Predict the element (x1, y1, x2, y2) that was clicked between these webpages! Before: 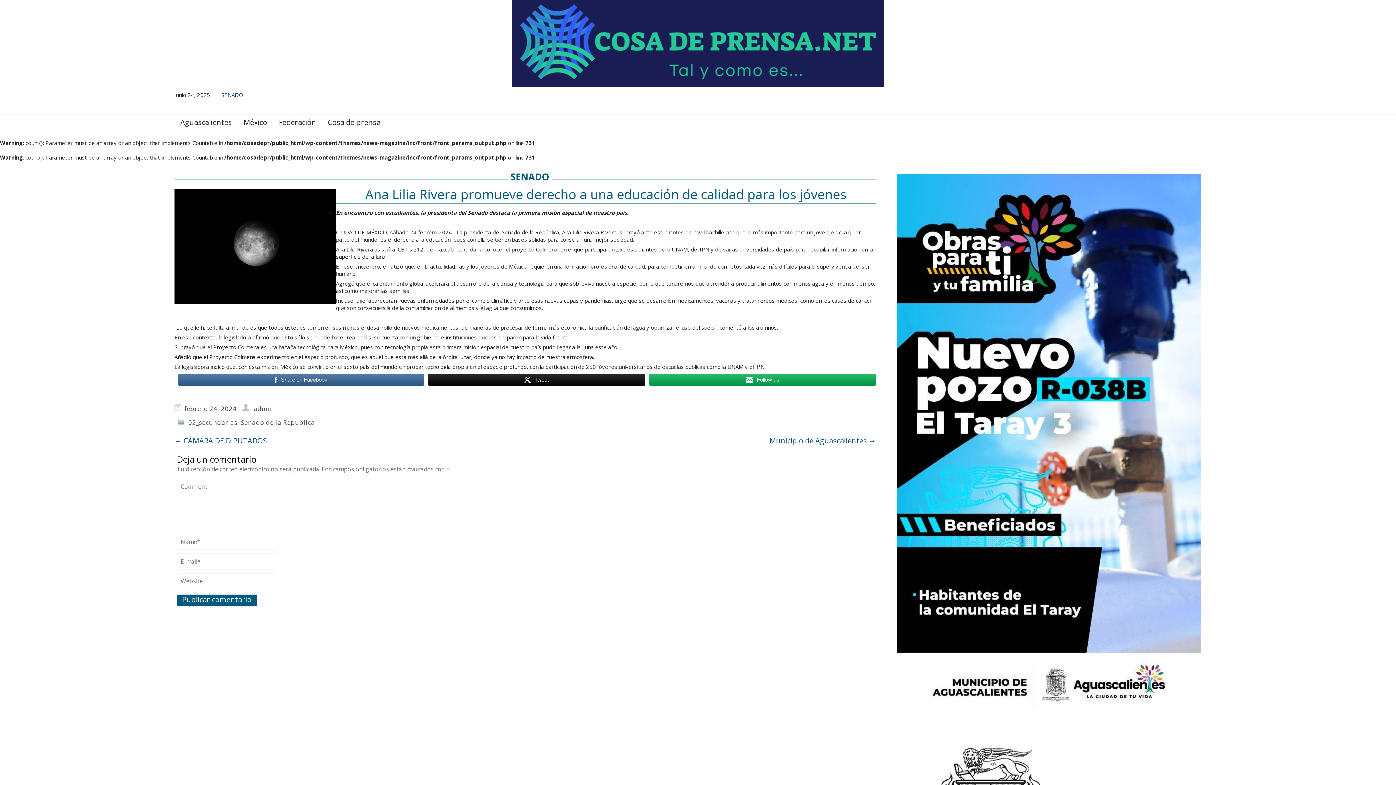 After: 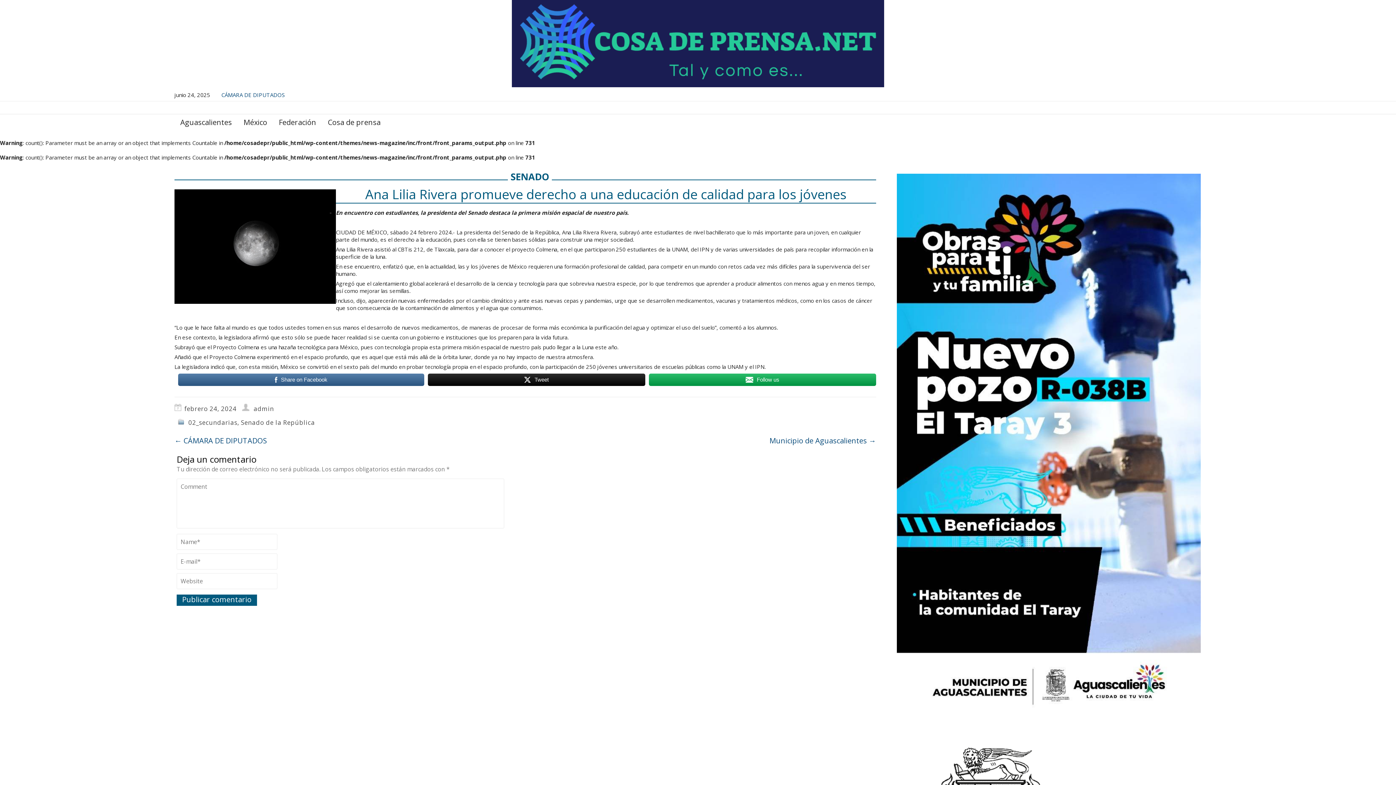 Action: bbox: (178, 373, 424, 386) label: Share on Facebook